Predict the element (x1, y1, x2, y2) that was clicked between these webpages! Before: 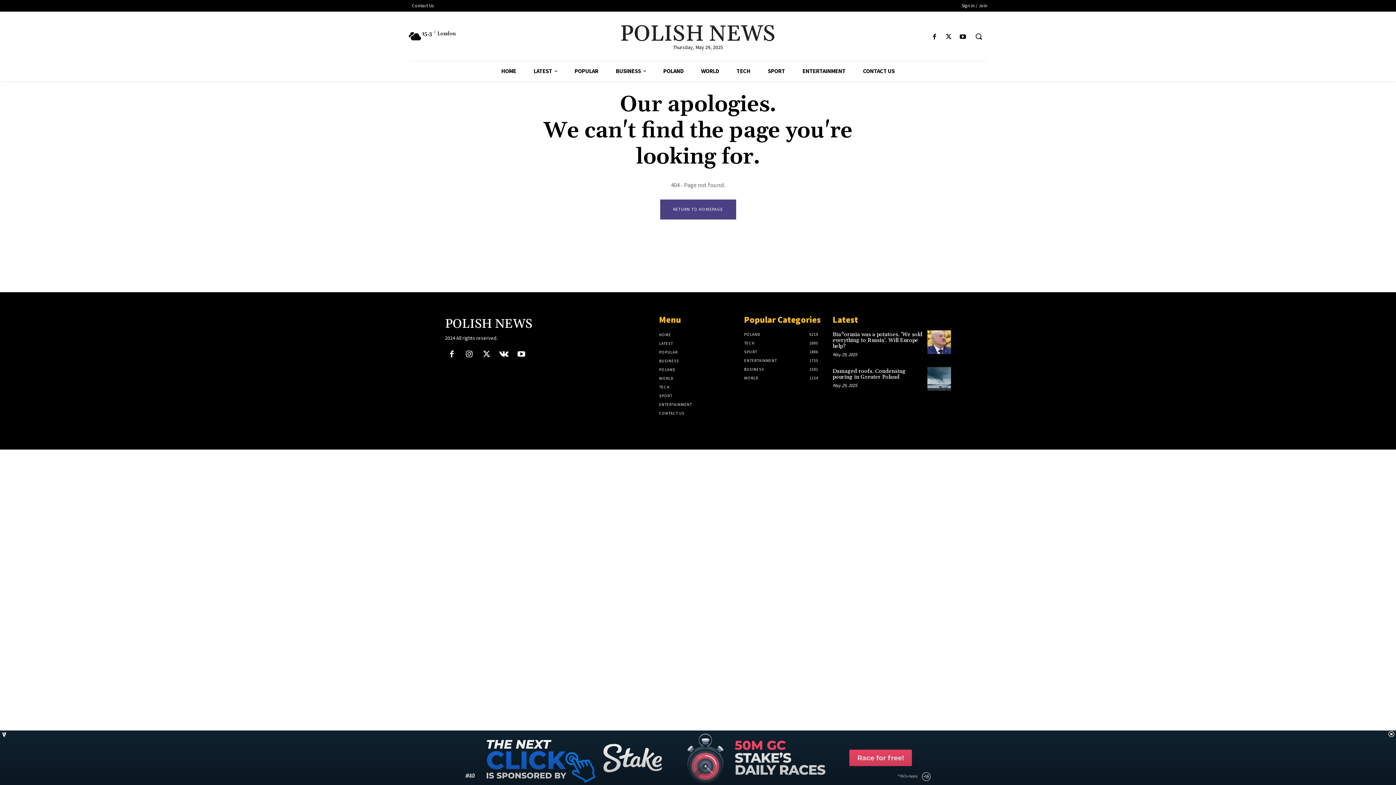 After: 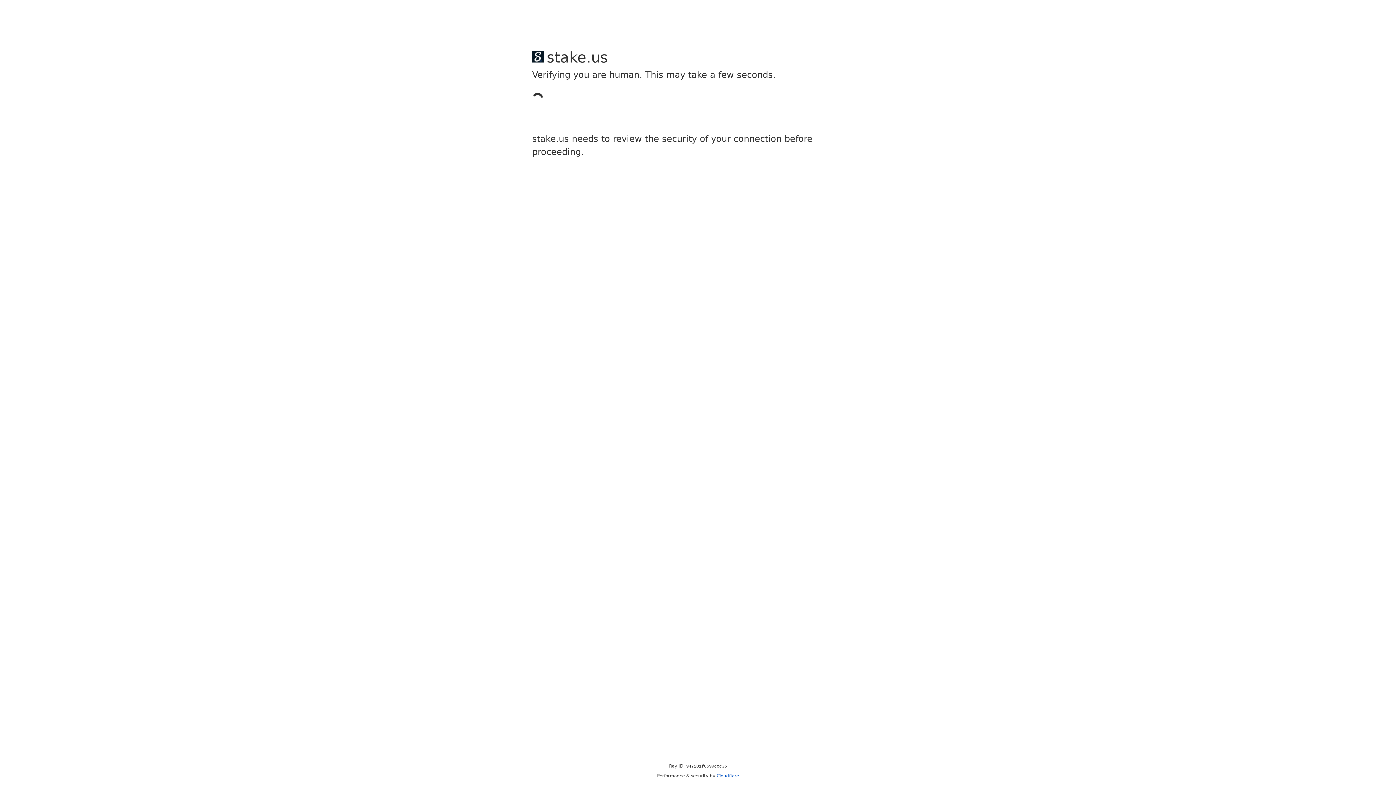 Action: bbox: (660, 199, 736, 219) label: RETURN TO HOMEPAGE